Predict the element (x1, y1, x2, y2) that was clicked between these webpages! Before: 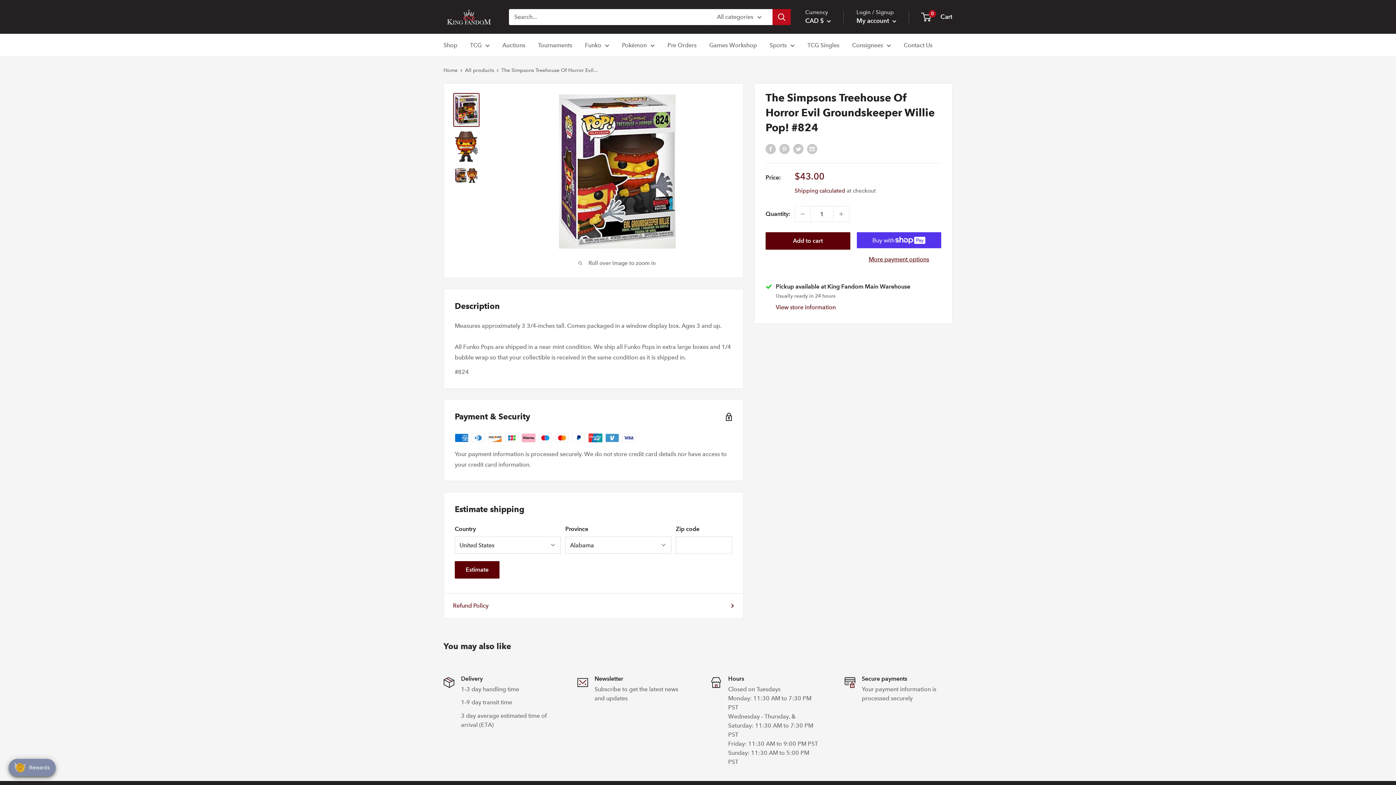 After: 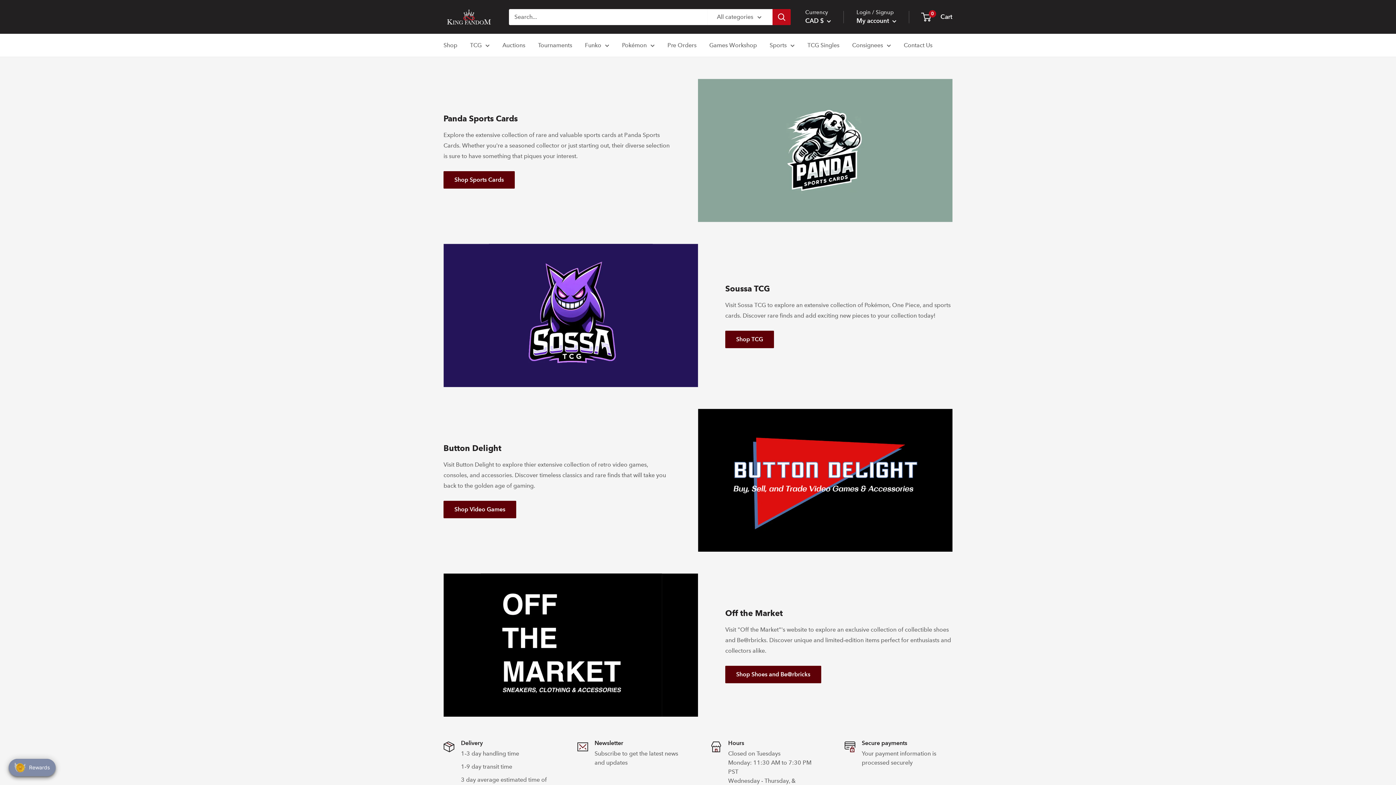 Action: bbox: (852, 40, 891, 50) label: Consignees